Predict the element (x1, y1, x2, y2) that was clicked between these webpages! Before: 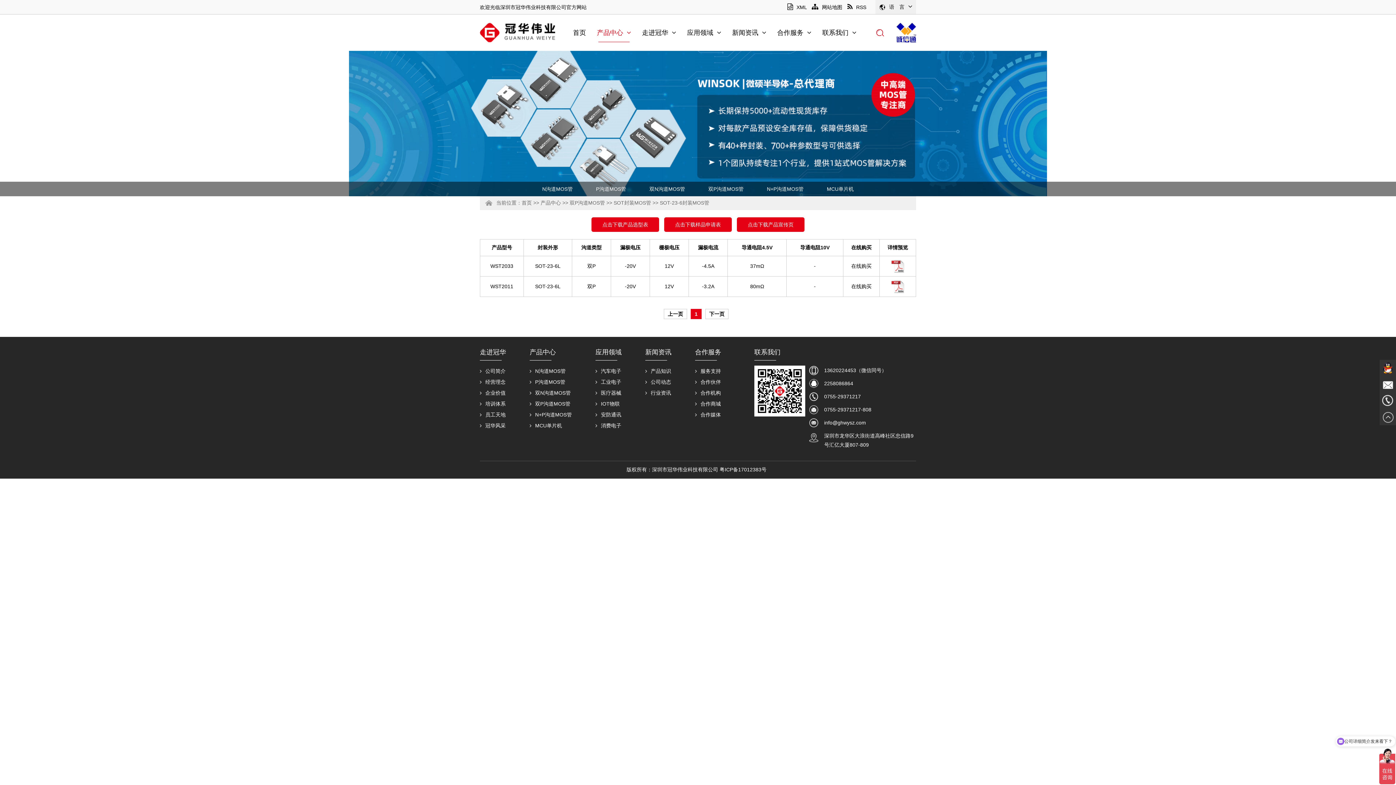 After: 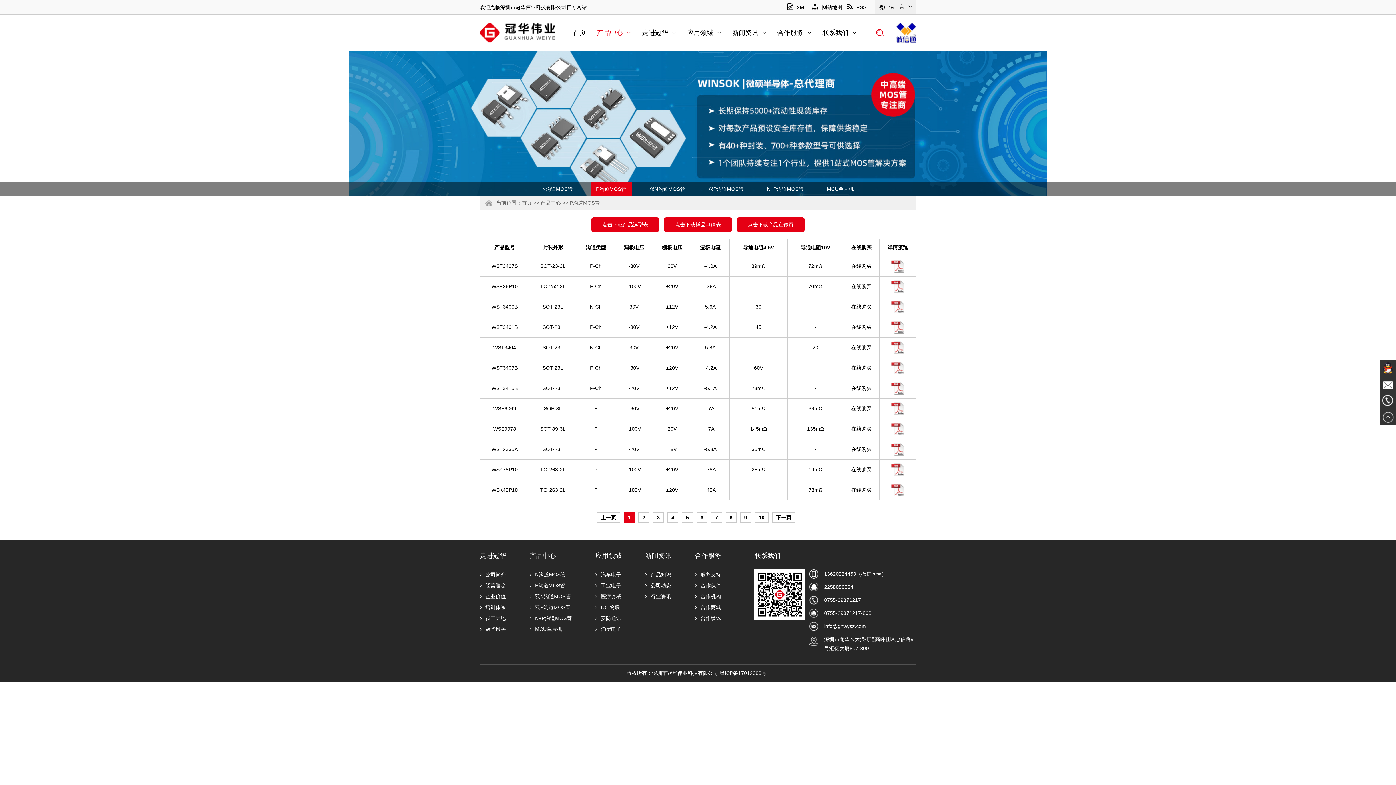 Action: bbox: (529, 379, 565, 385) label: P沟道MOS管